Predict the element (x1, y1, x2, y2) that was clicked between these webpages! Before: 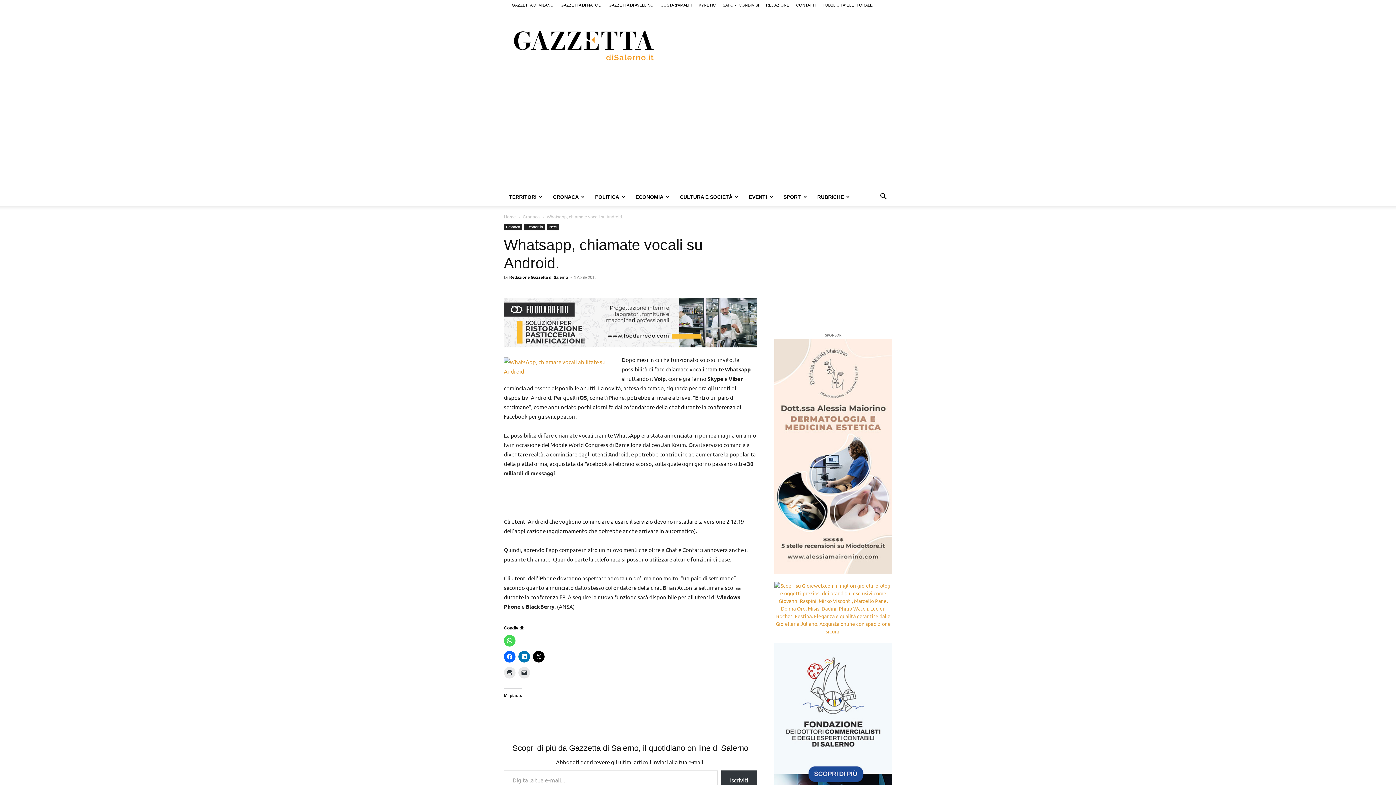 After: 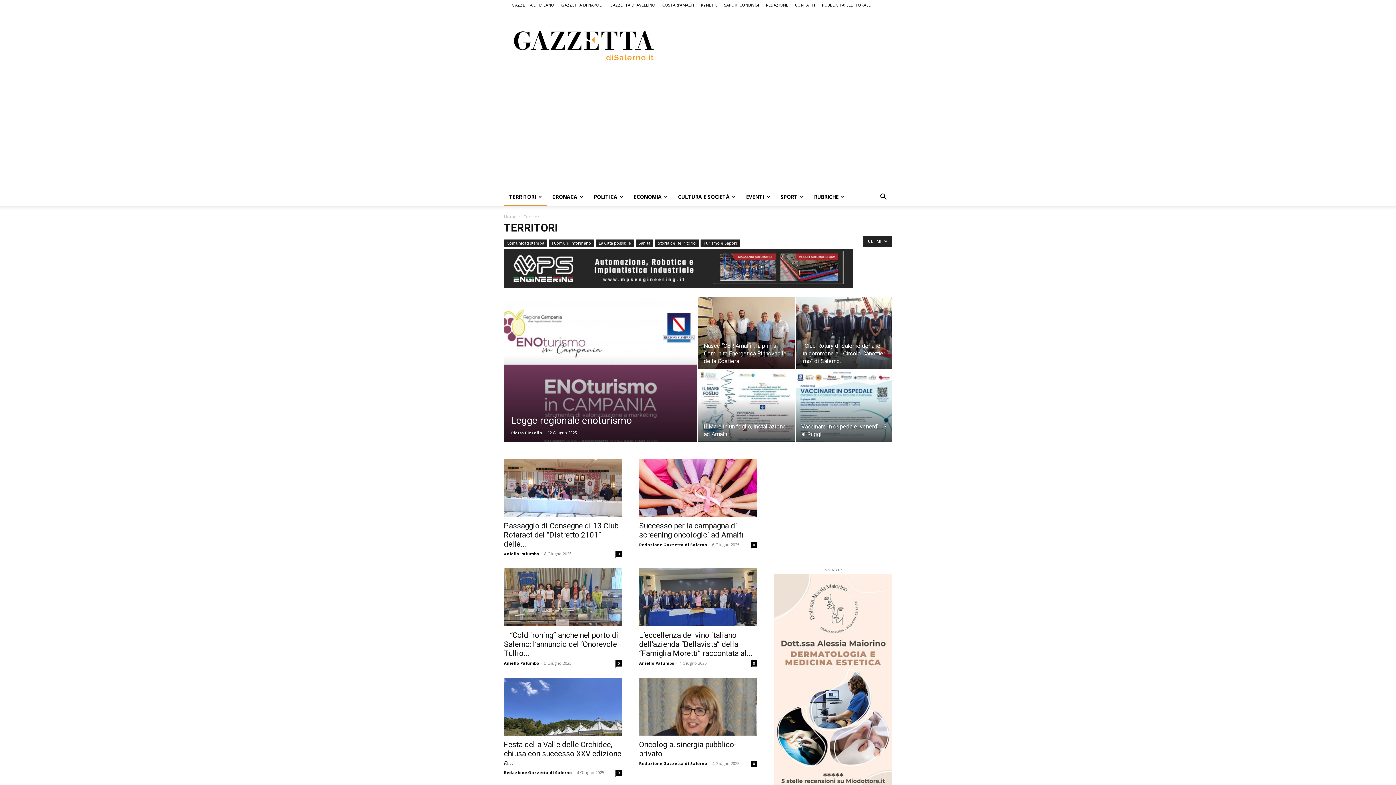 Action: label: TERRITORI bbox: (504, 188, 548, 205)